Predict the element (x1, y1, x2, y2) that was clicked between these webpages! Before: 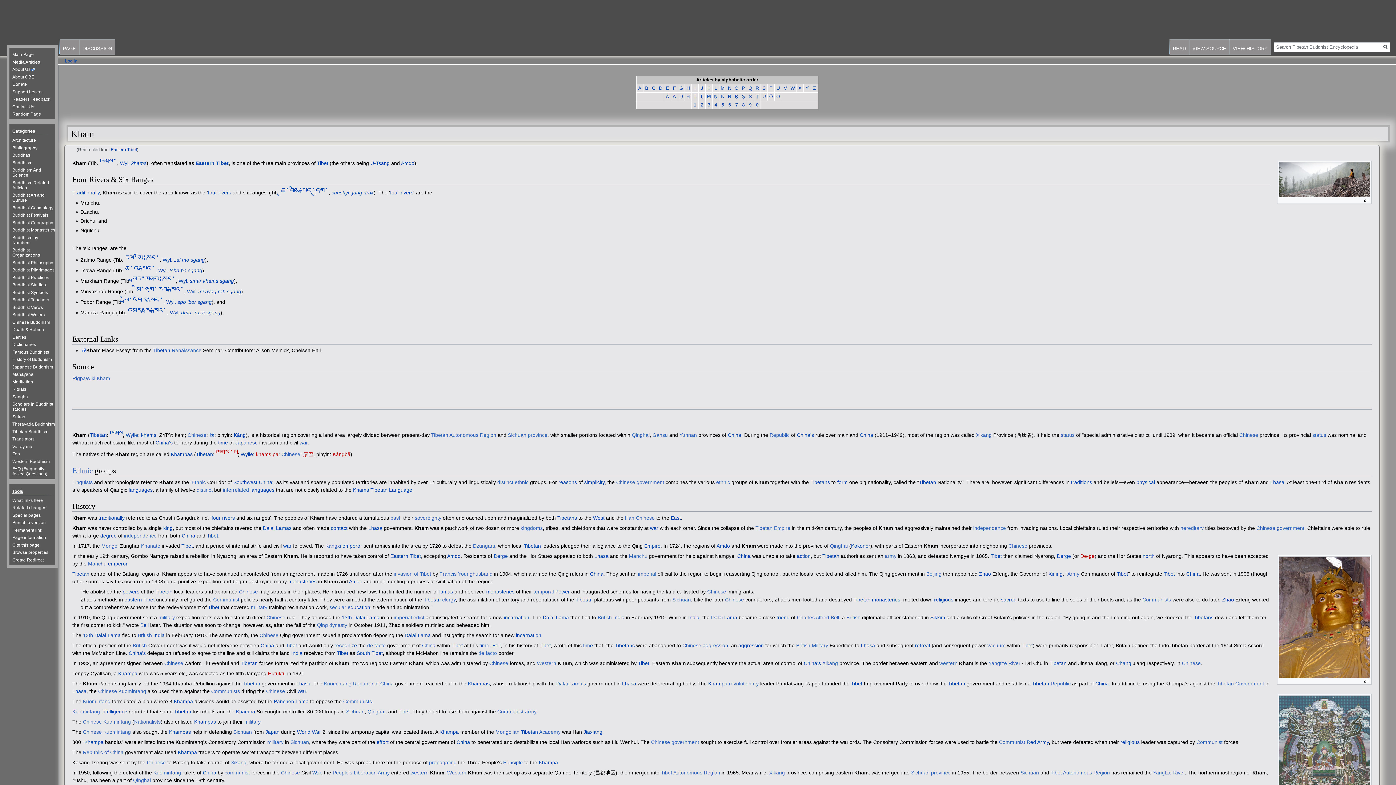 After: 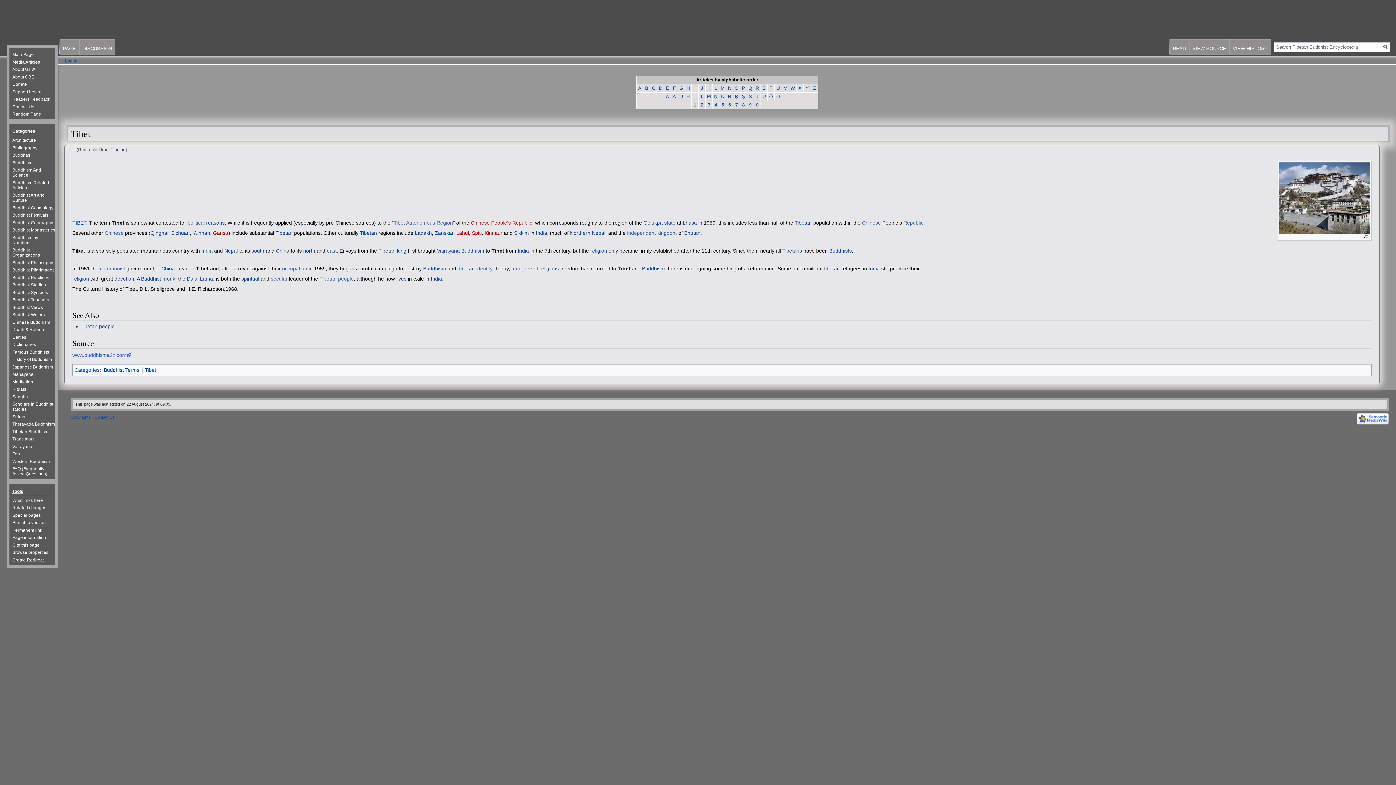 Action: label: Tibetan bbox: (196, 451, 213, 457)